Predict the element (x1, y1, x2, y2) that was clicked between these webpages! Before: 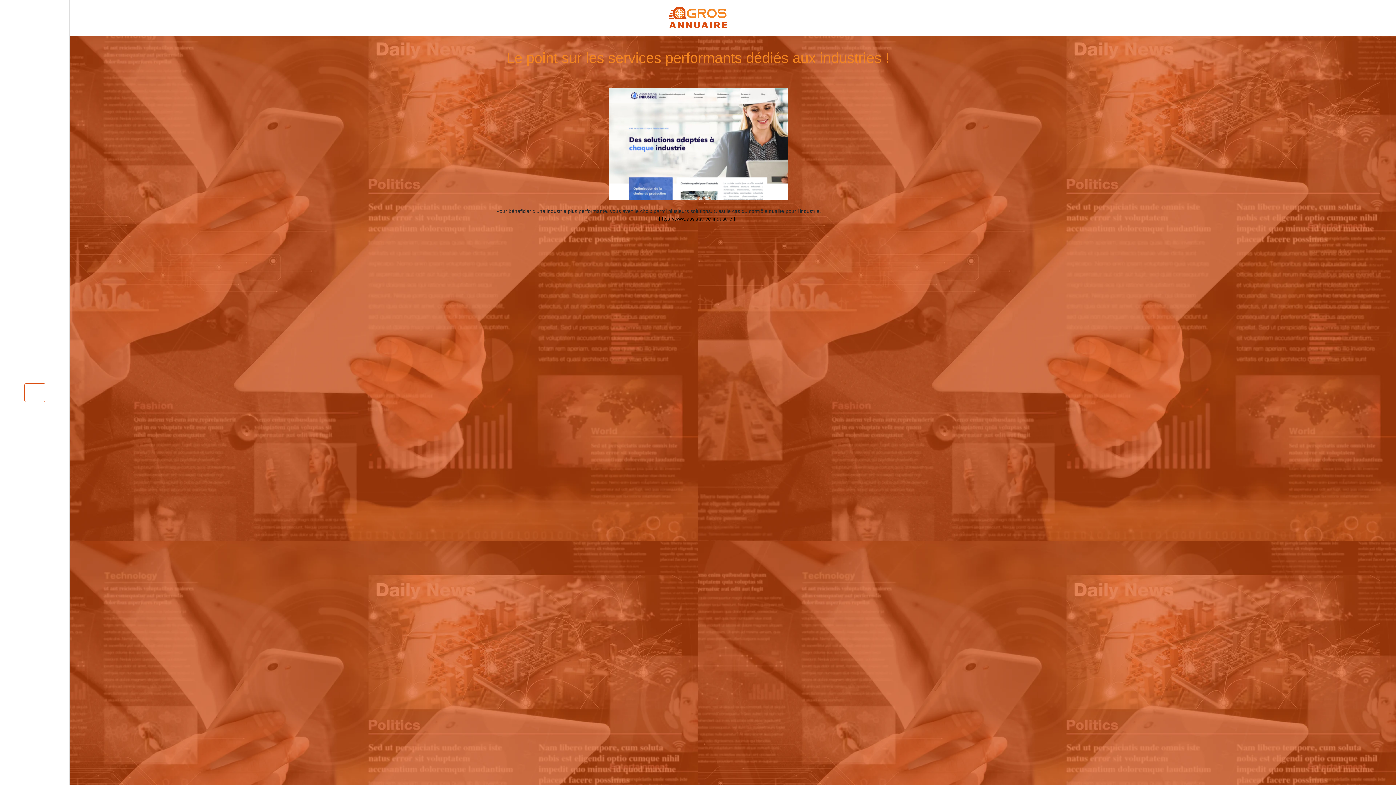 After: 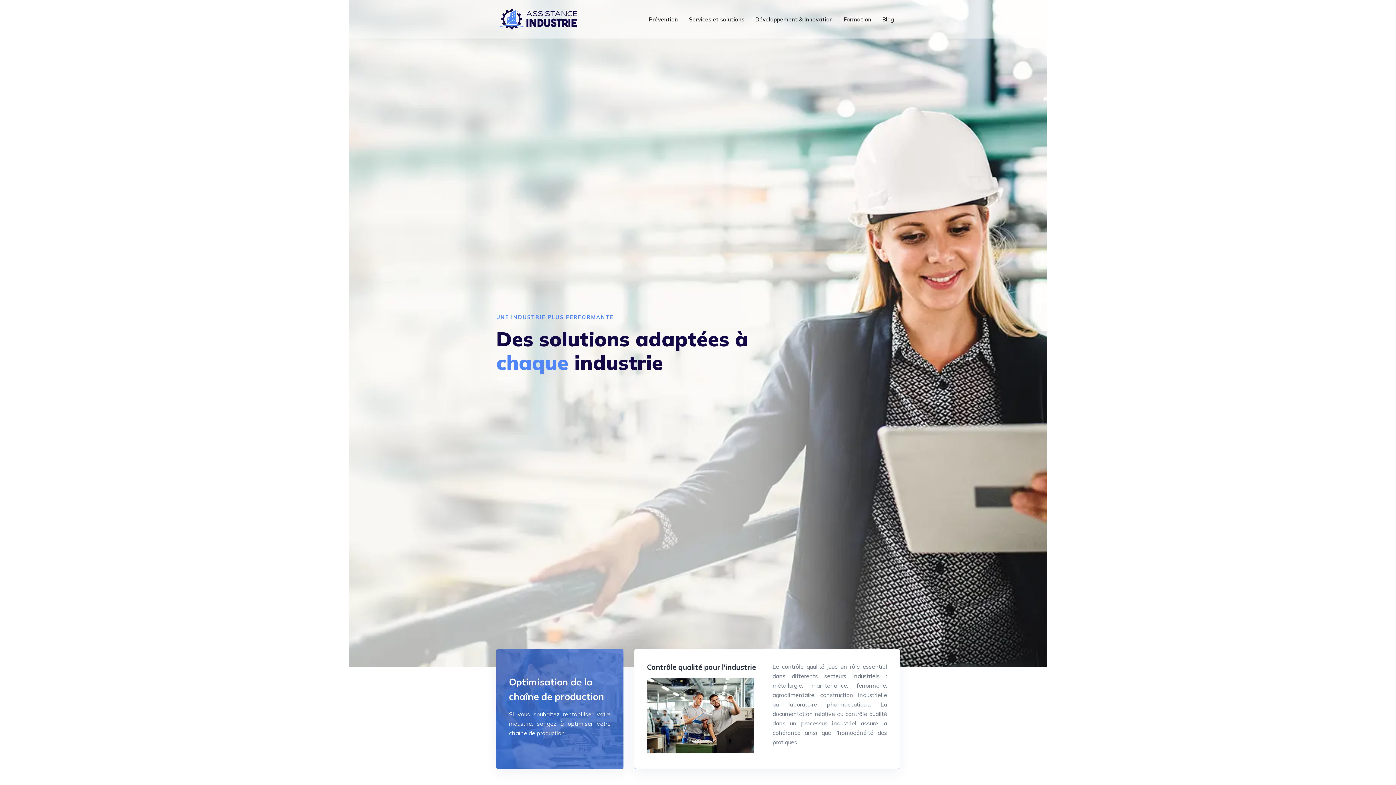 Action: bbox: (659, 216, 737, 221) label: https://www.assistance-industrie.fr